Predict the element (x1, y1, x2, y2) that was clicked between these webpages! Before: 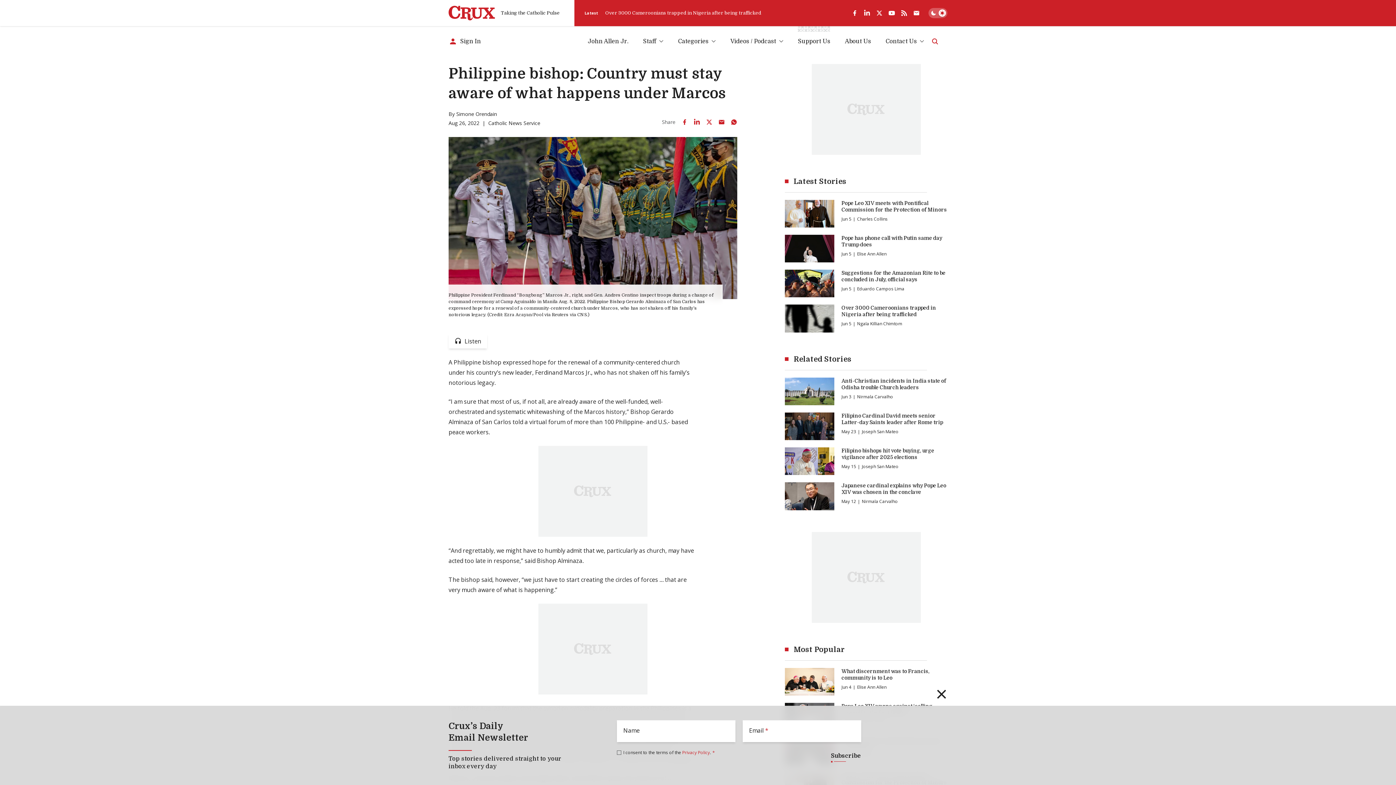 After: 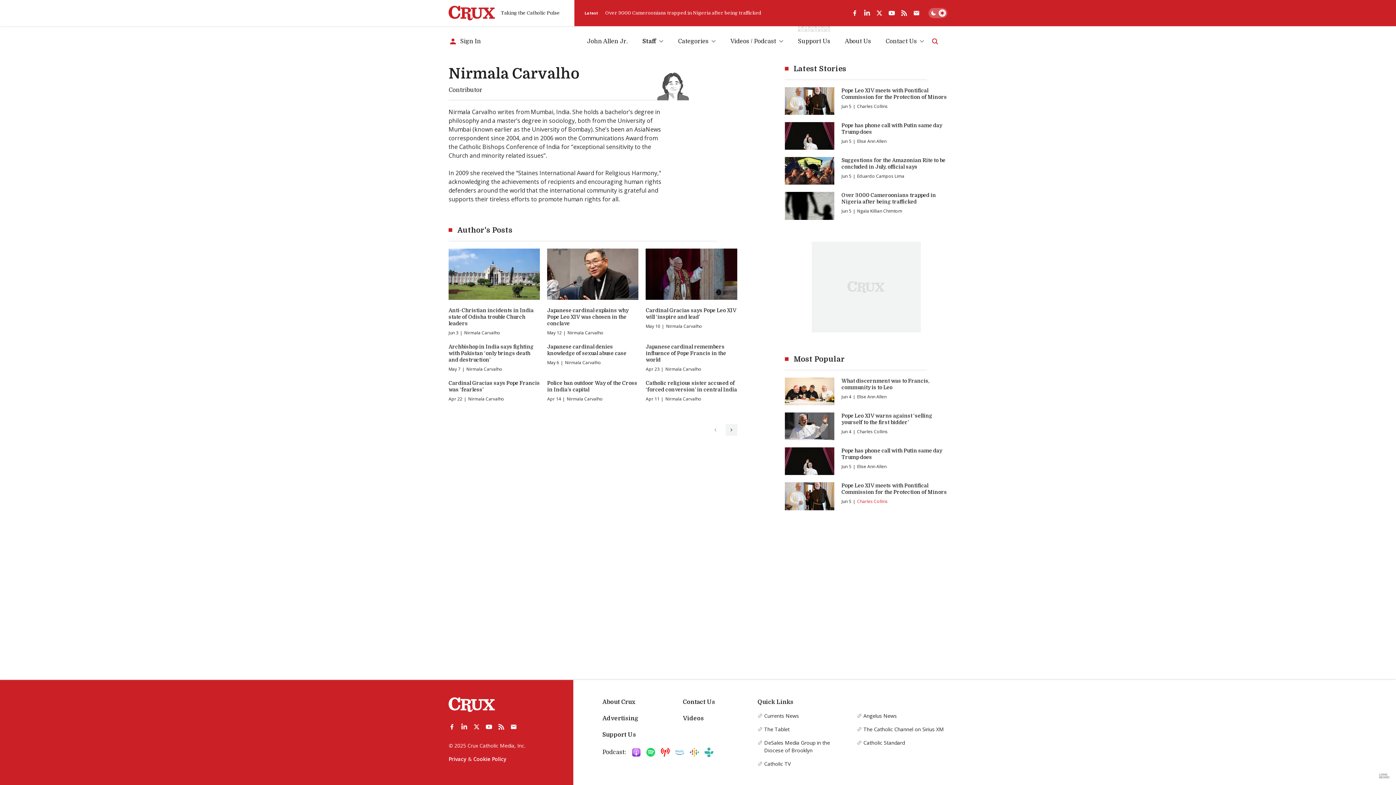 Action: bbox: (862, 498, 898, 505) label: Nirmala Carvalho